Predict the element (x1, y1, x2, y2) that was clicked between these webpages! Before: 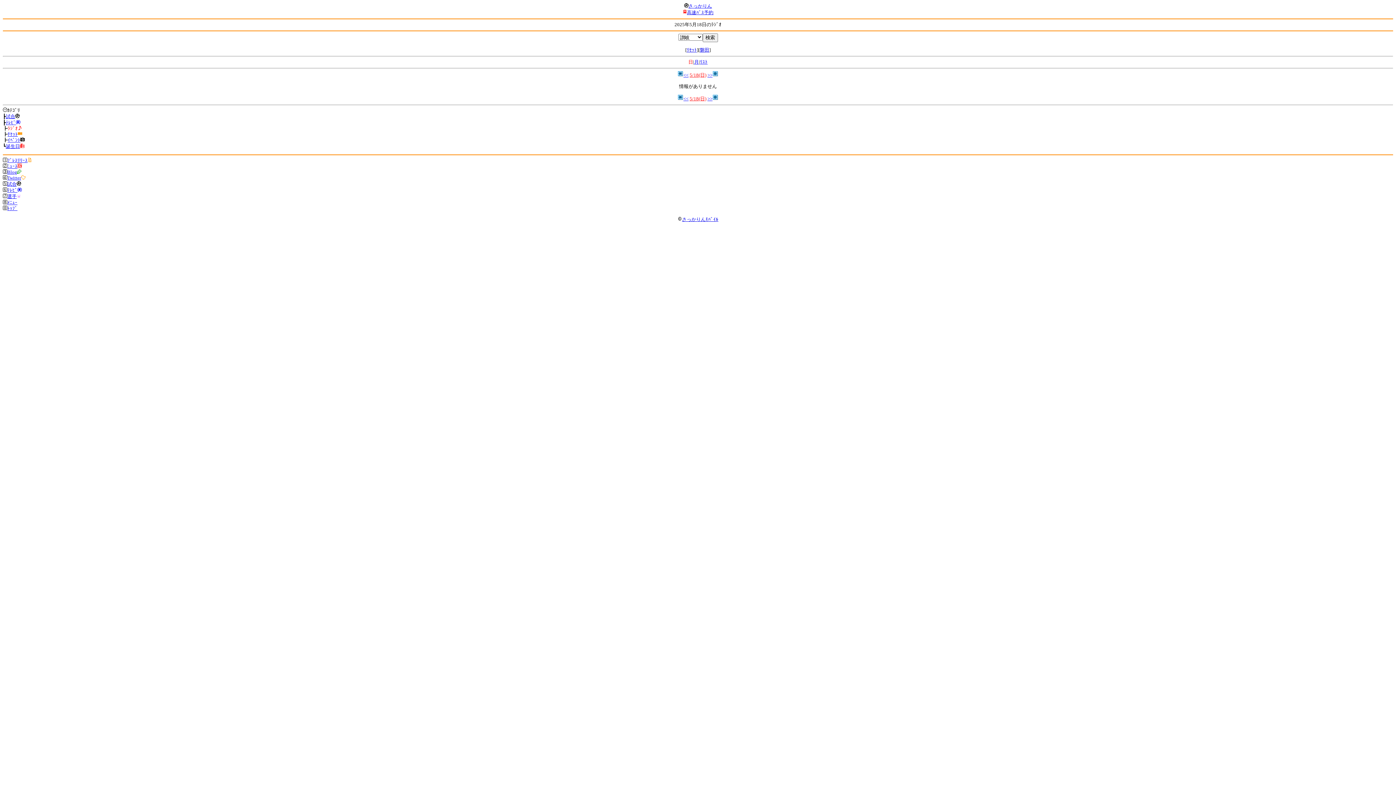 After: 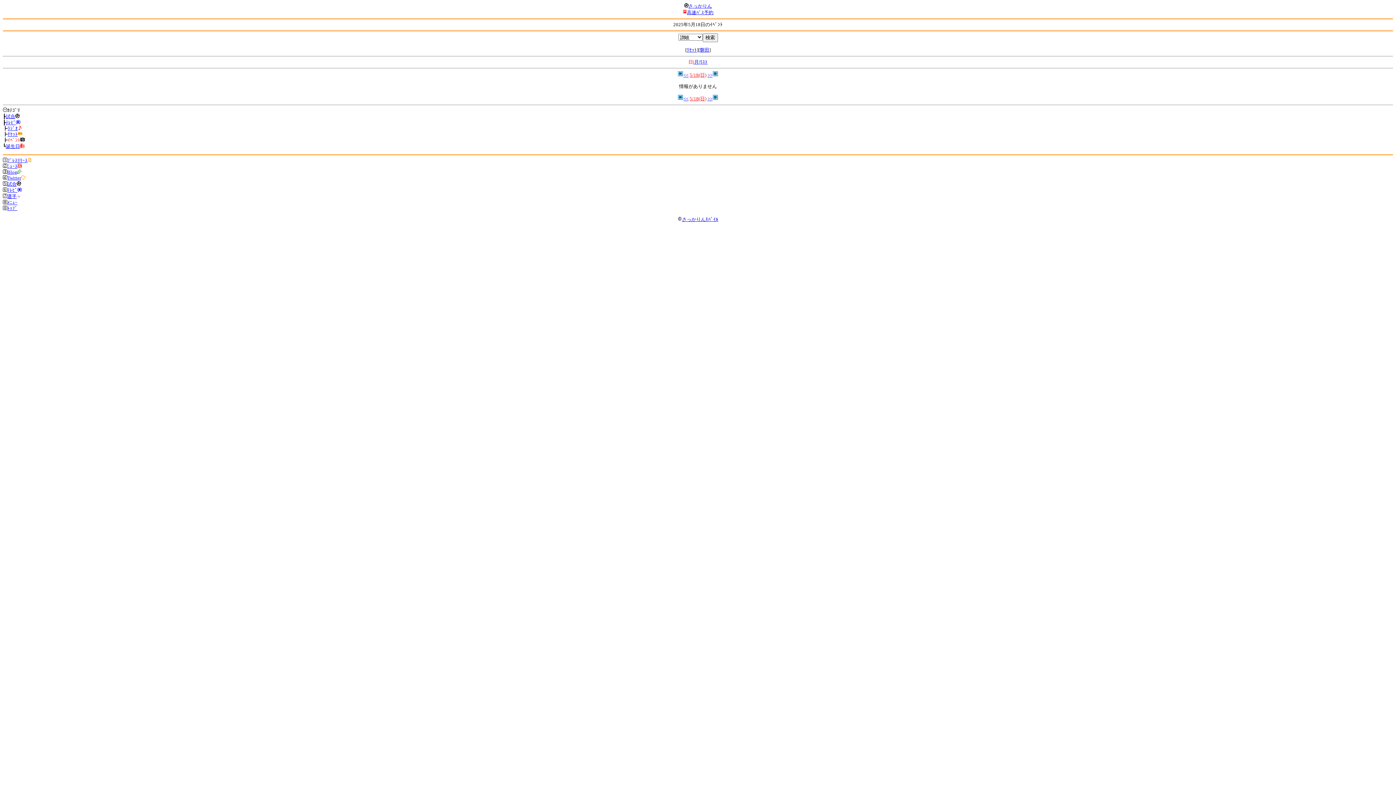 Action: label: ｲﾍﾞﾝﾄ bbox: (7, 137, 24, 142)